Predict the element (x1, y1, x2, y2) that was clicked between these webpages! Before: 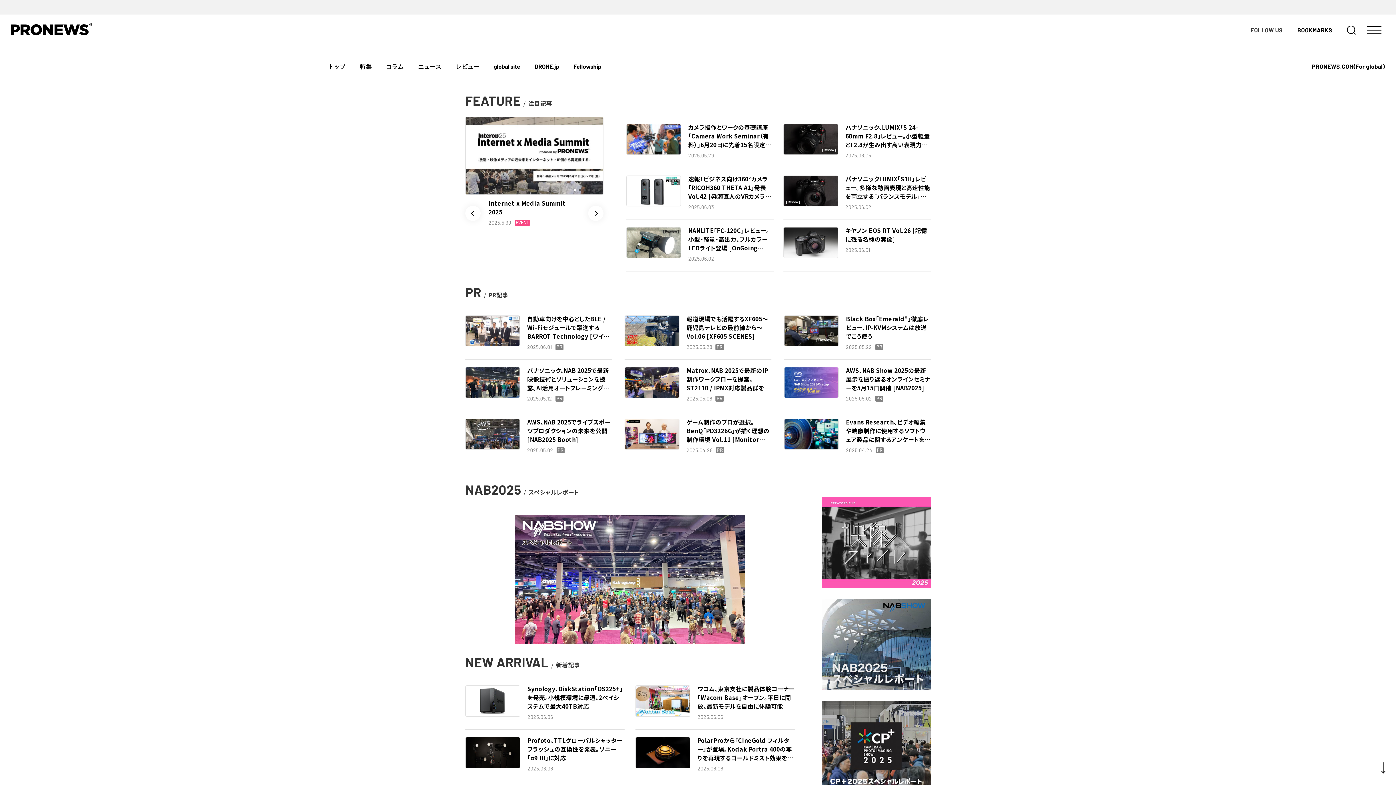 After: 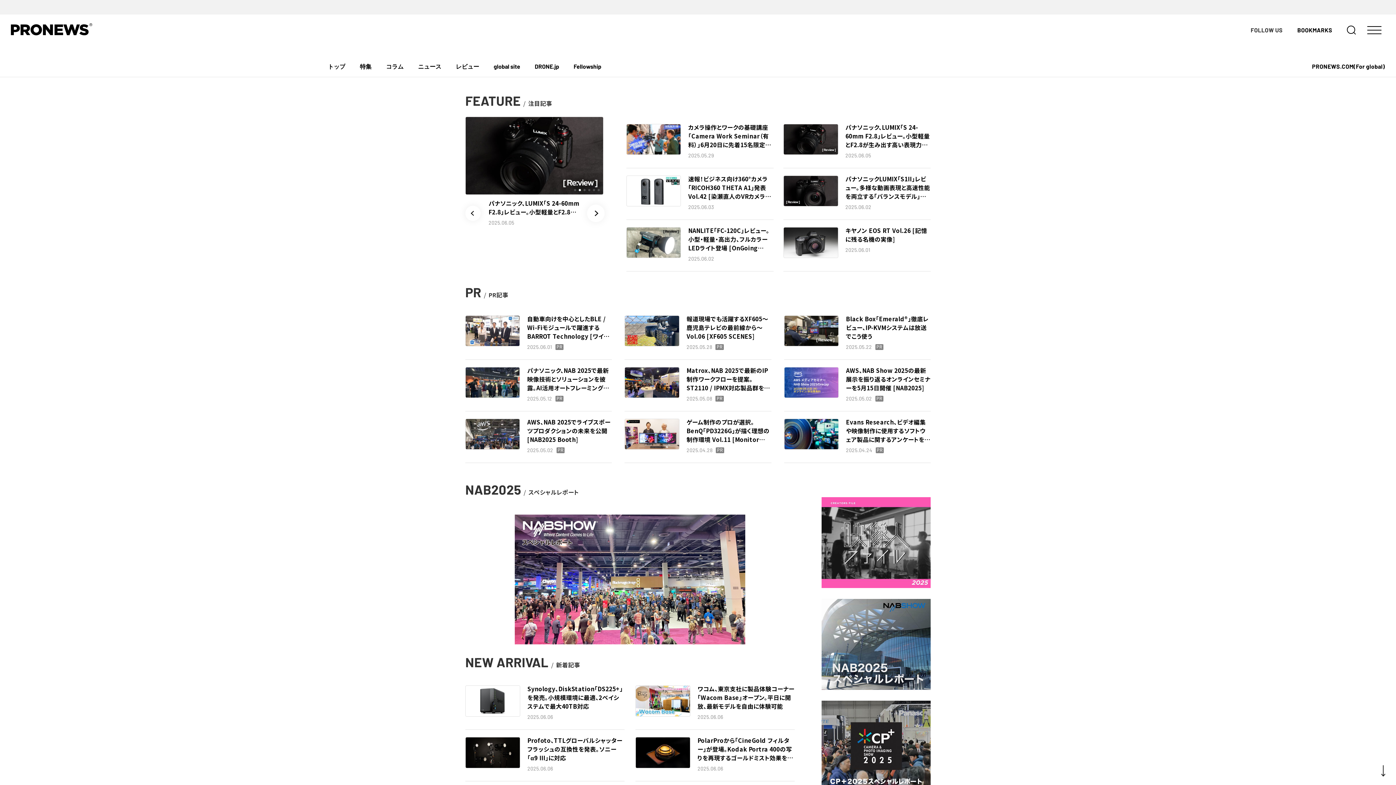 Action: bbox: (581, 198, 610, 228) label: Next slide